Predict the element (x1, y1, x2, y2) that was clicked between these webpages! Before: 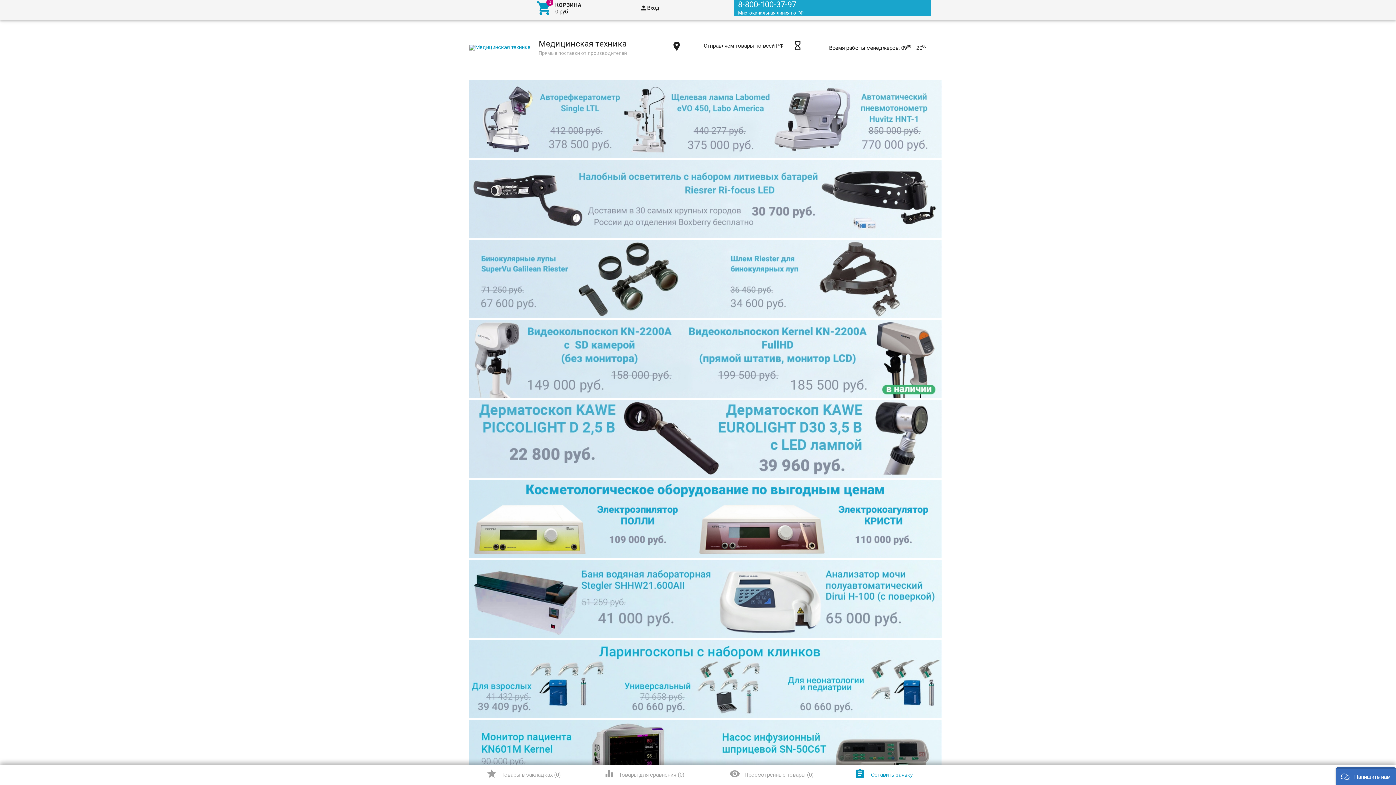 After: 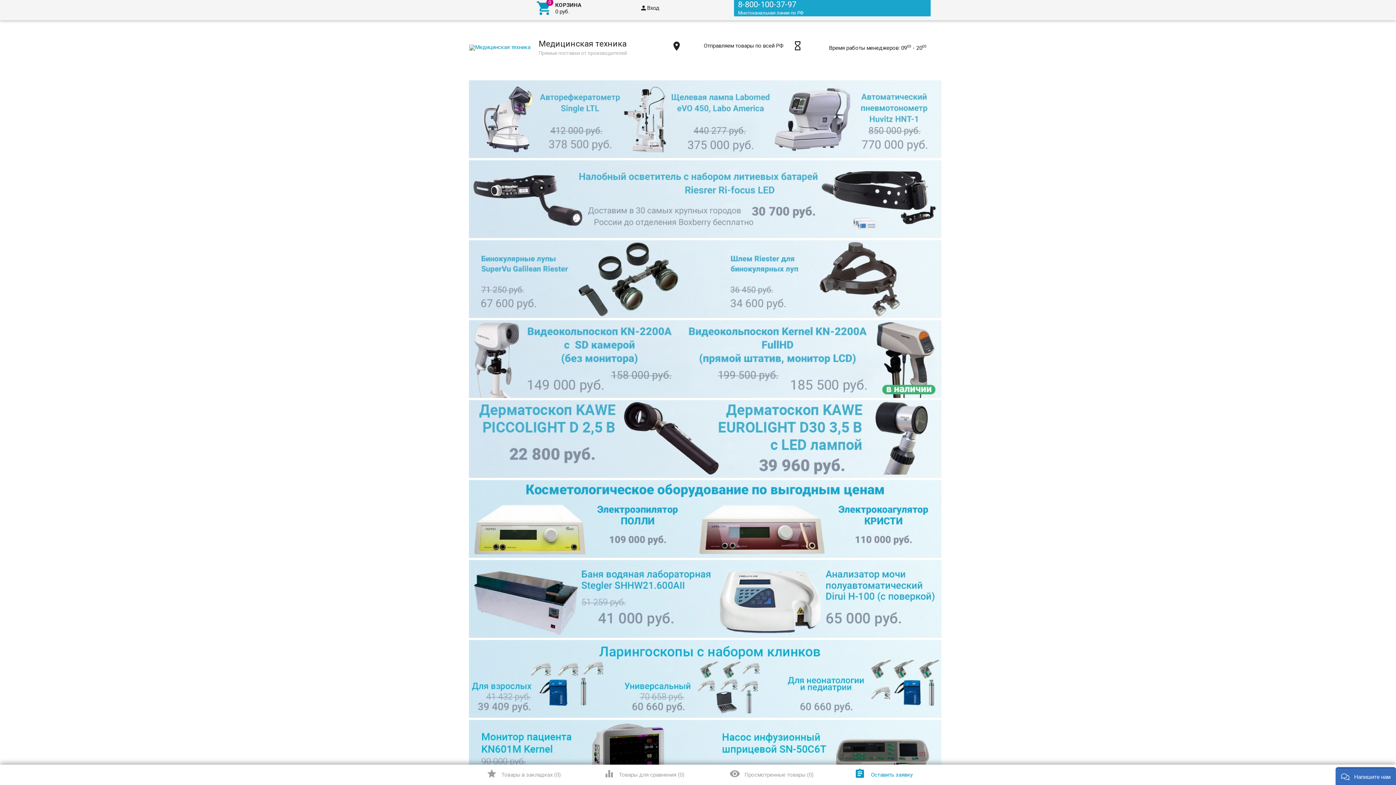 Action: bbox: (469, 473, 941, 479)